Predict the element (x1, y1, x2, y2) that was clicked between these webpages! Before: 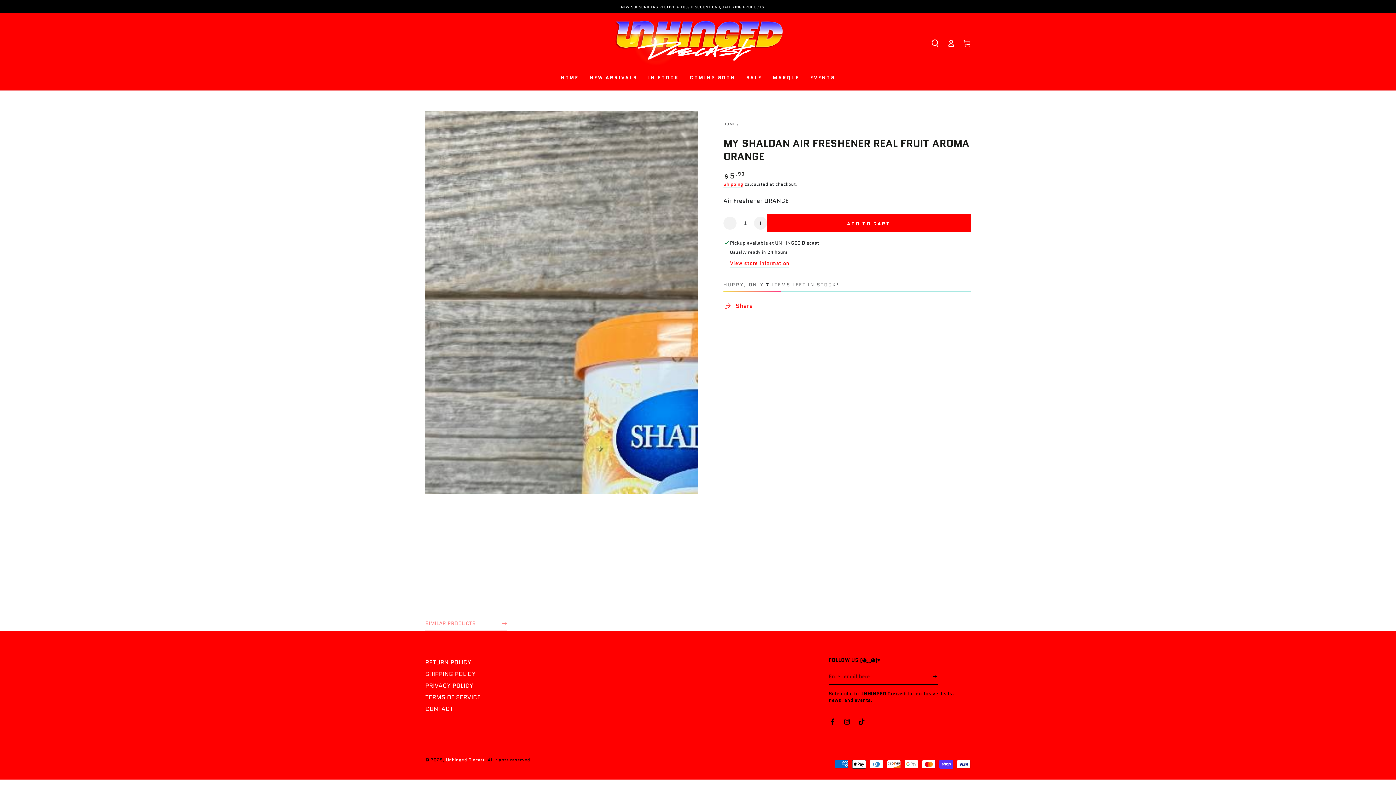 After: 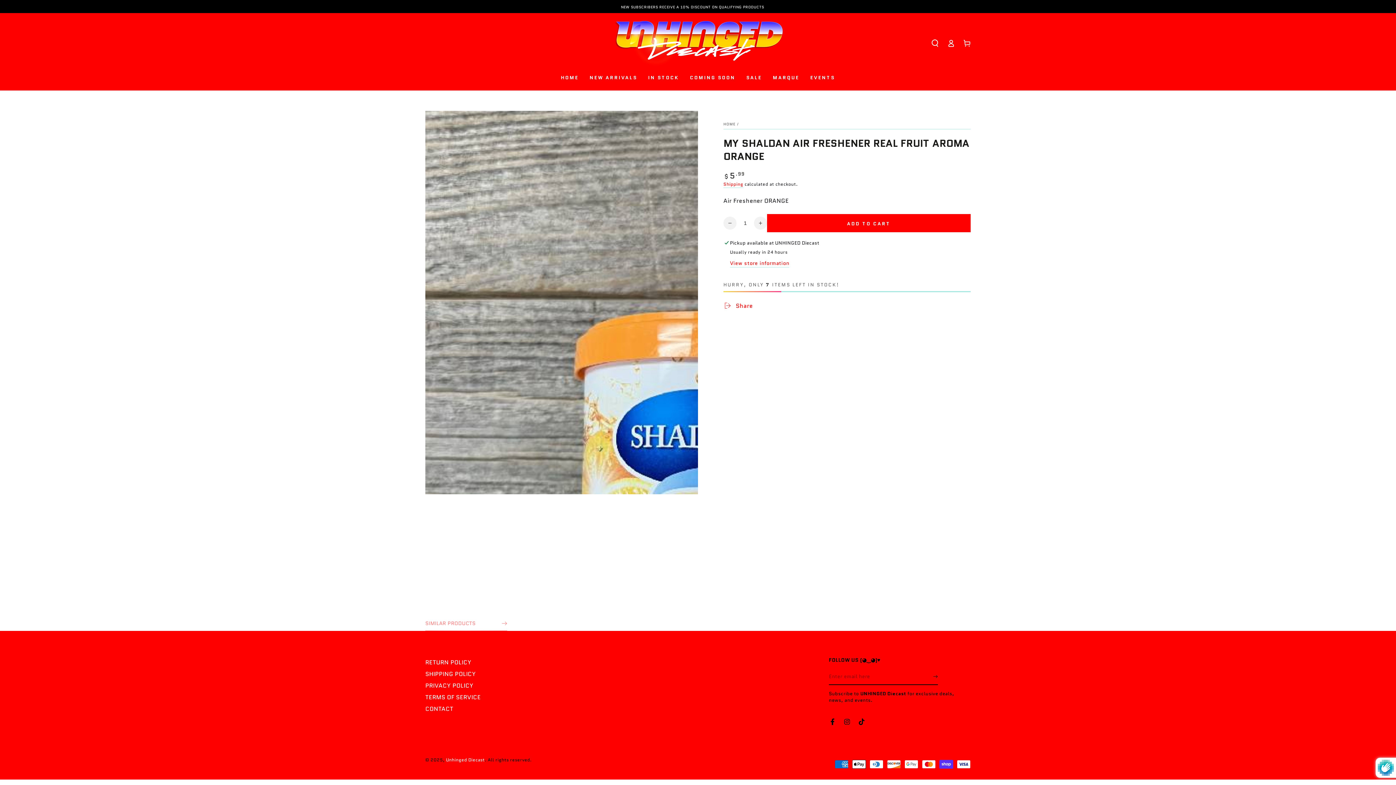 Action: label: Subscribe bbox: (933, 668, 938, 684)